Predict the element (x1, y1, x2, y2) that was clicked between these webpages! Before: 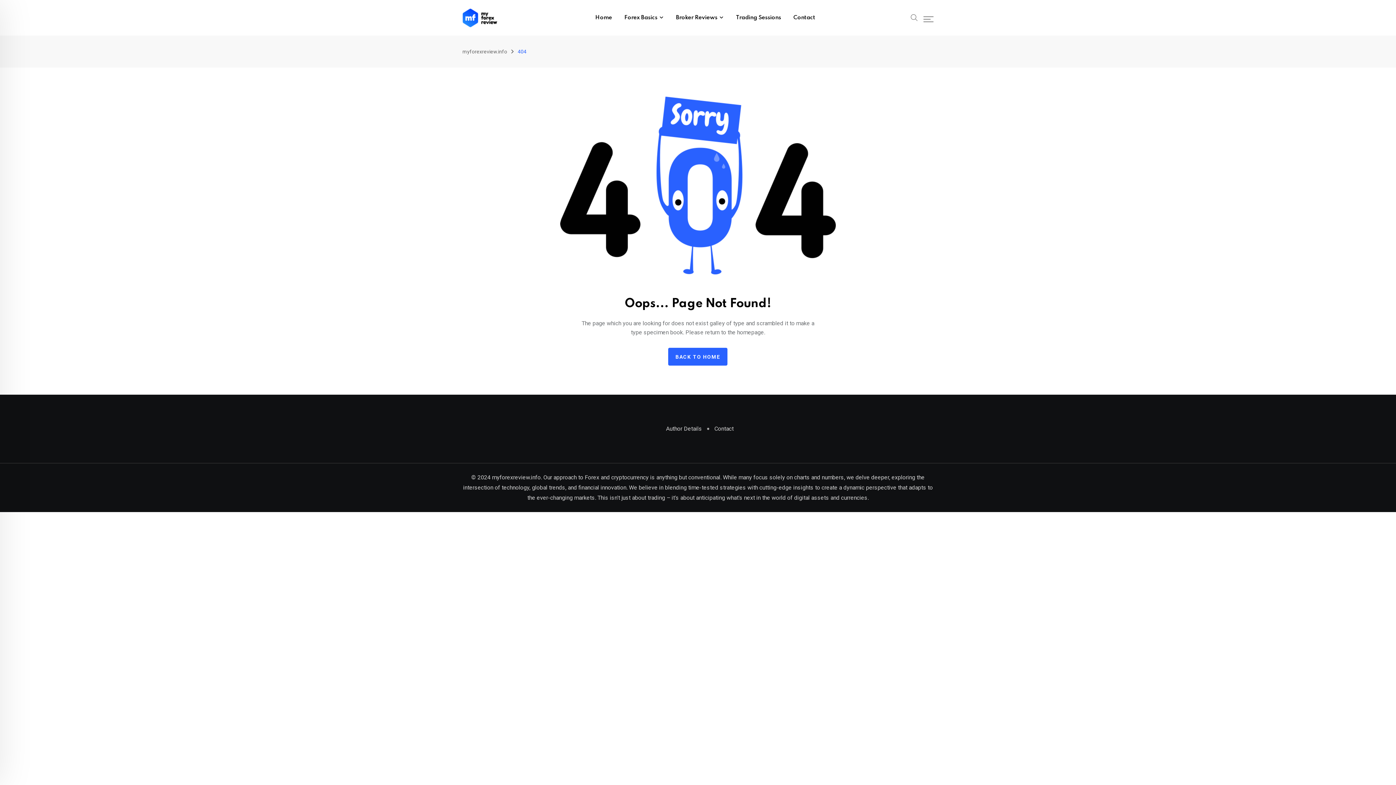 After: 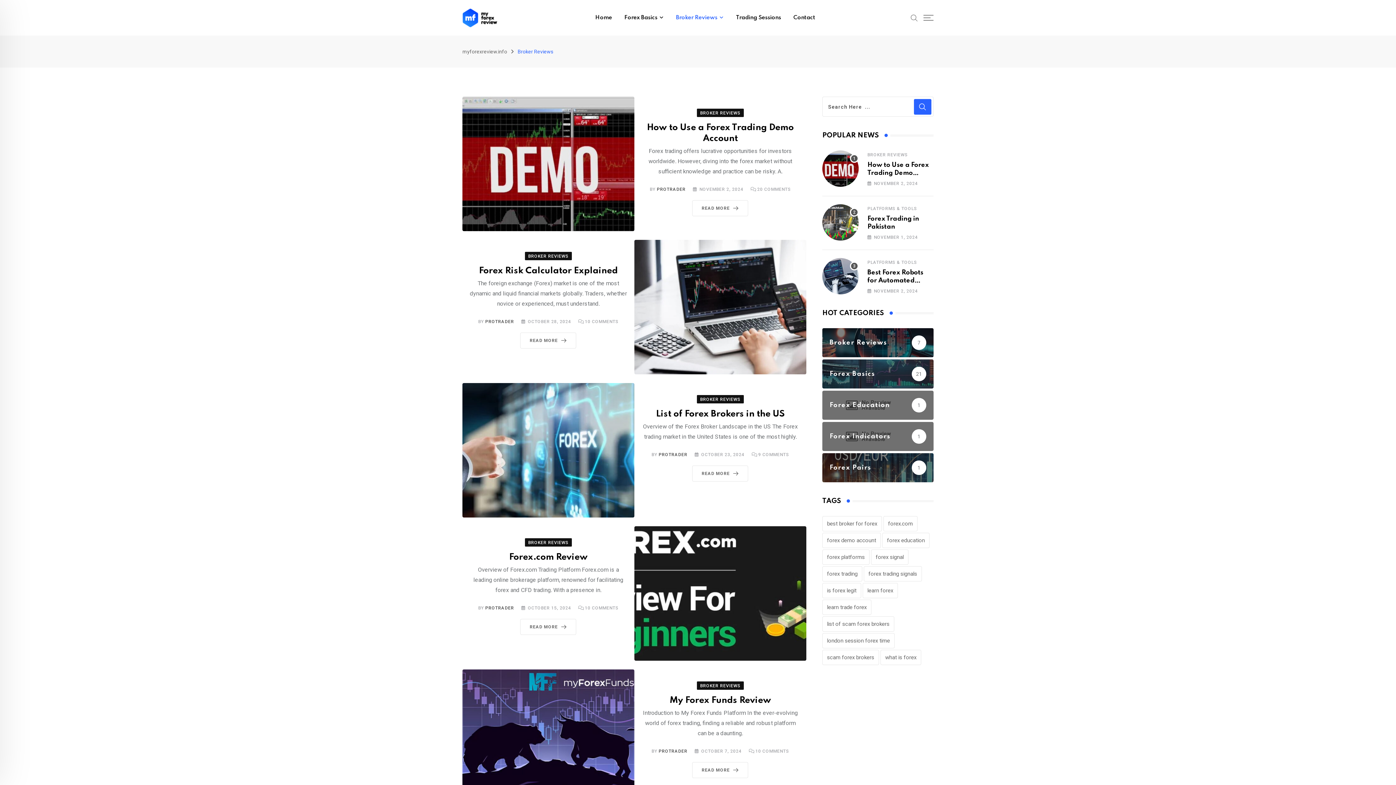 Action: bbox: (670, 0, 729, 35) label: Broker Reviews